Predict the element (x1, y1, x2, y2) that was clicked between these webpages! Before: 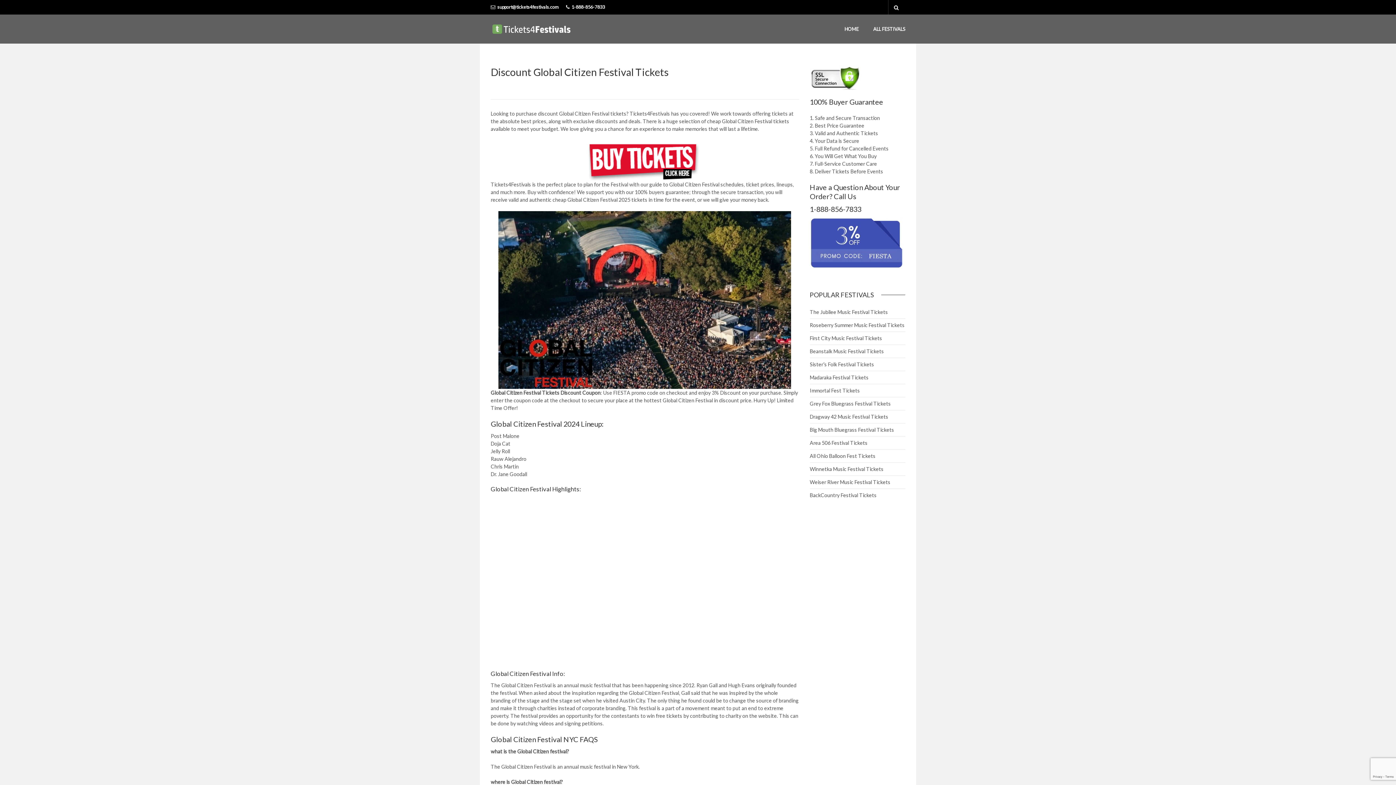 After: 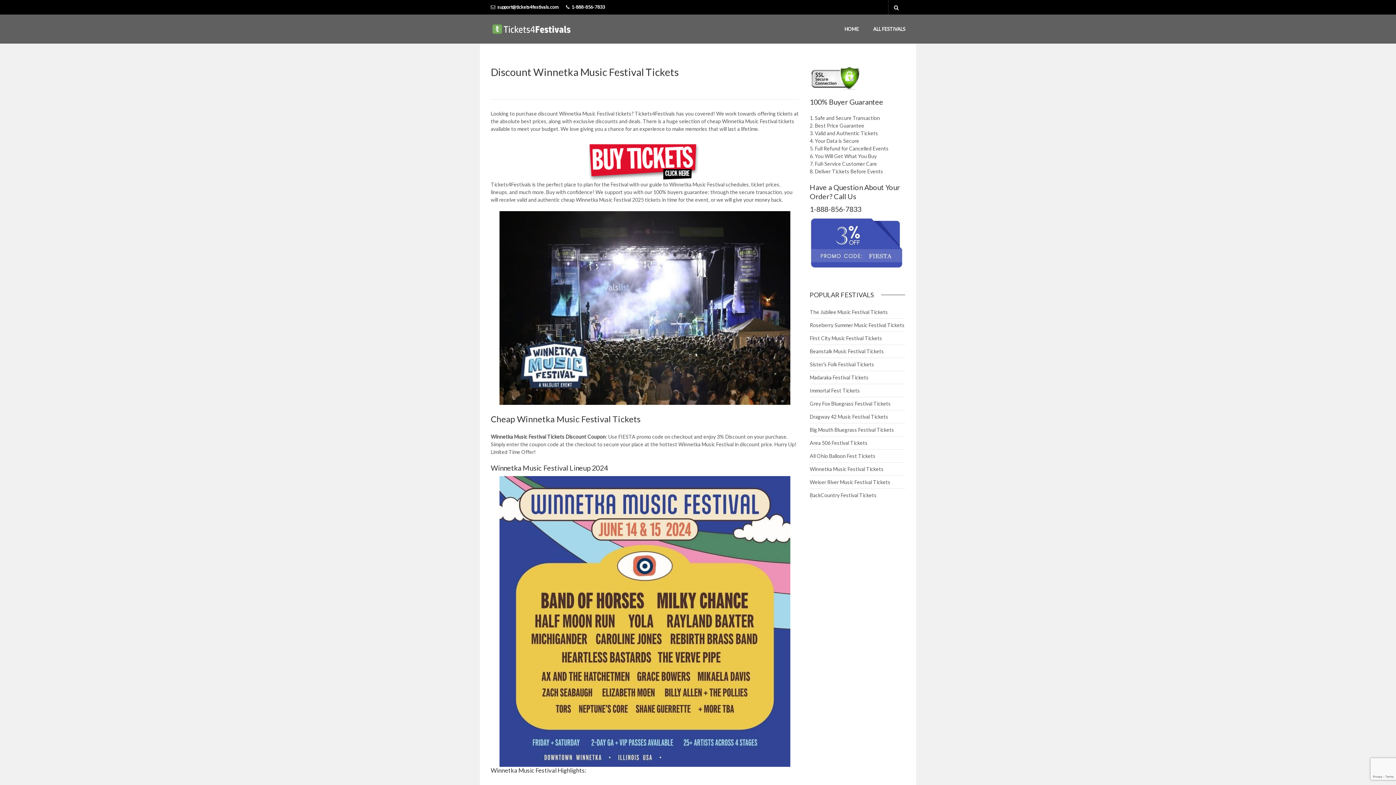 Action: bbox: (810, 466, 883, 472) label: Winnetka Music Festival Tickets